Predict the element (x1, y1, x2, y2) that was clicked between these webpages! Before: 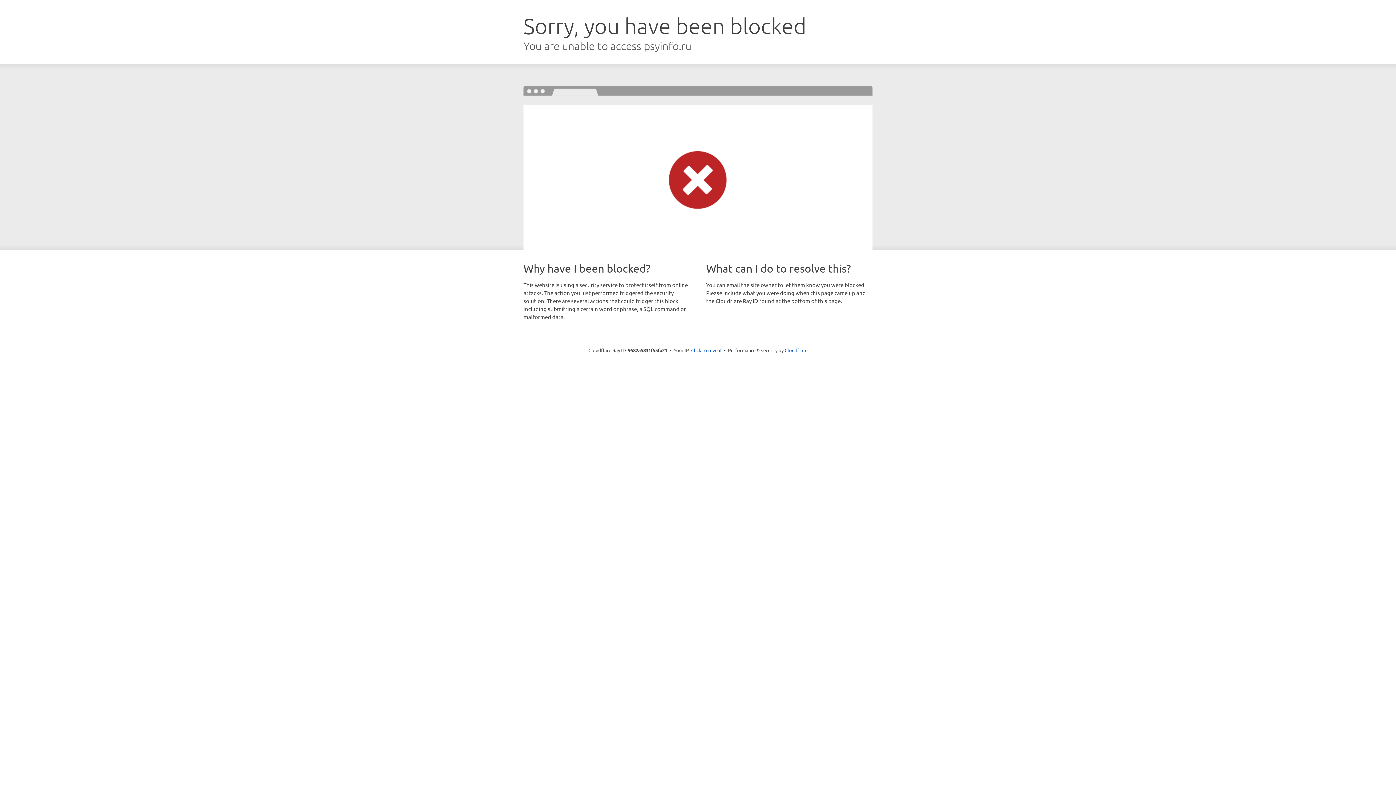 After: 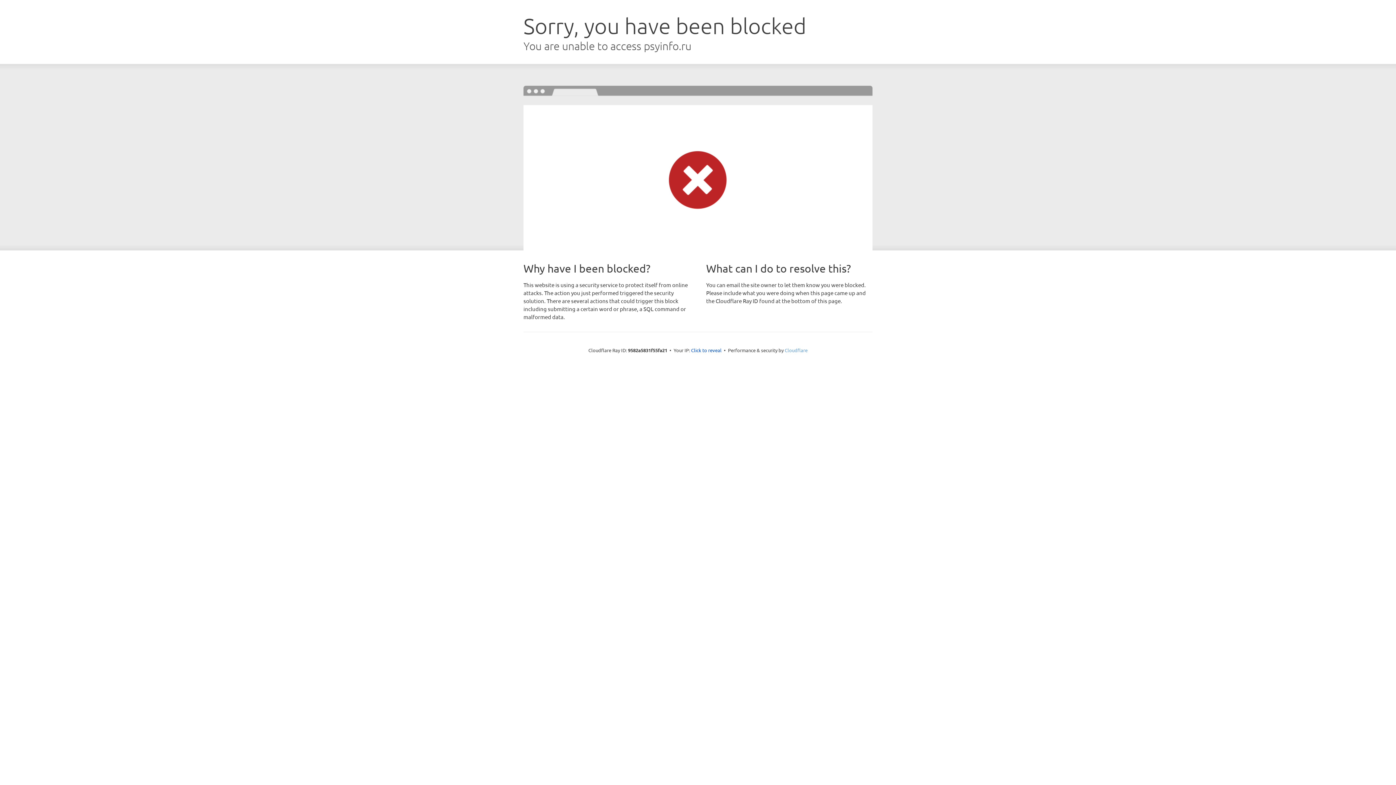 Action: label: Cloudflare bbox: (784, 347, 807, 353)